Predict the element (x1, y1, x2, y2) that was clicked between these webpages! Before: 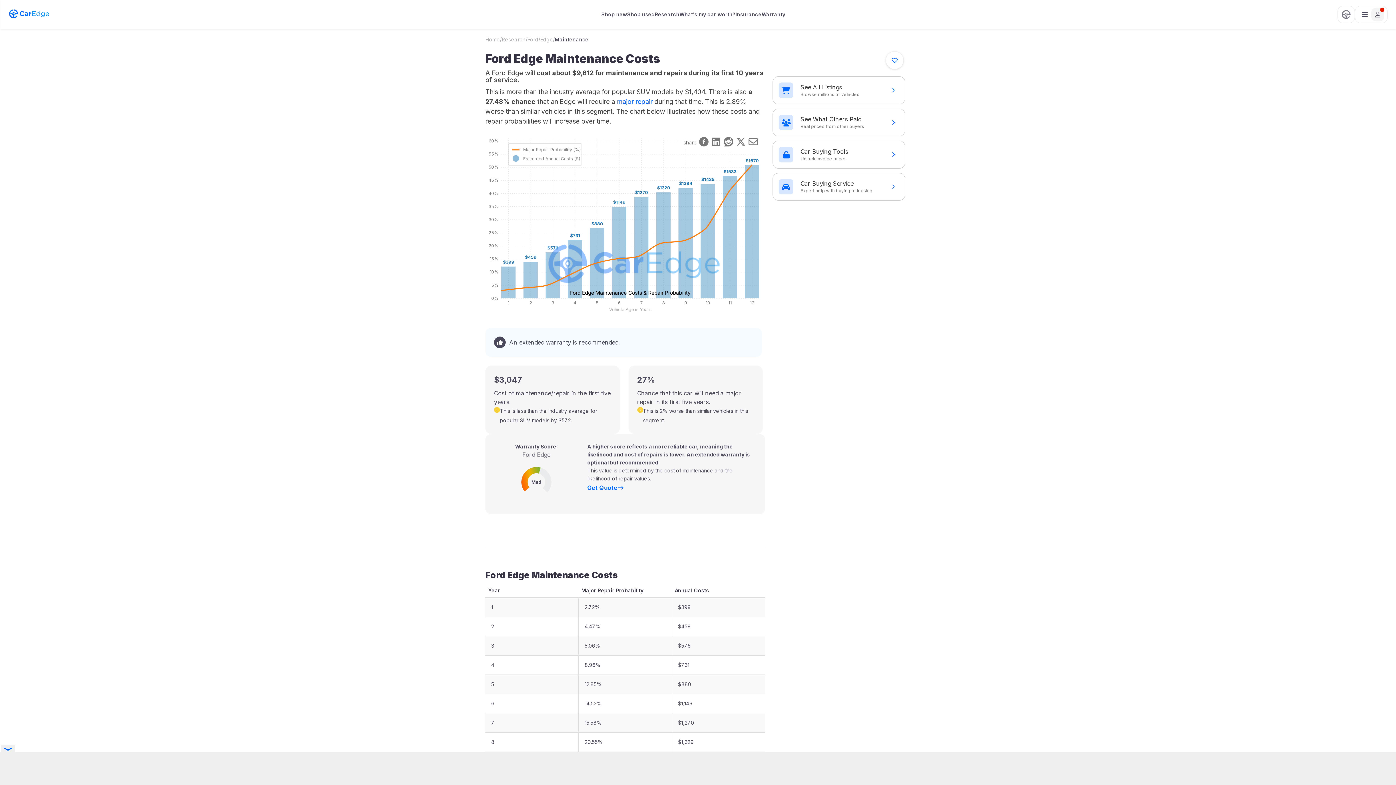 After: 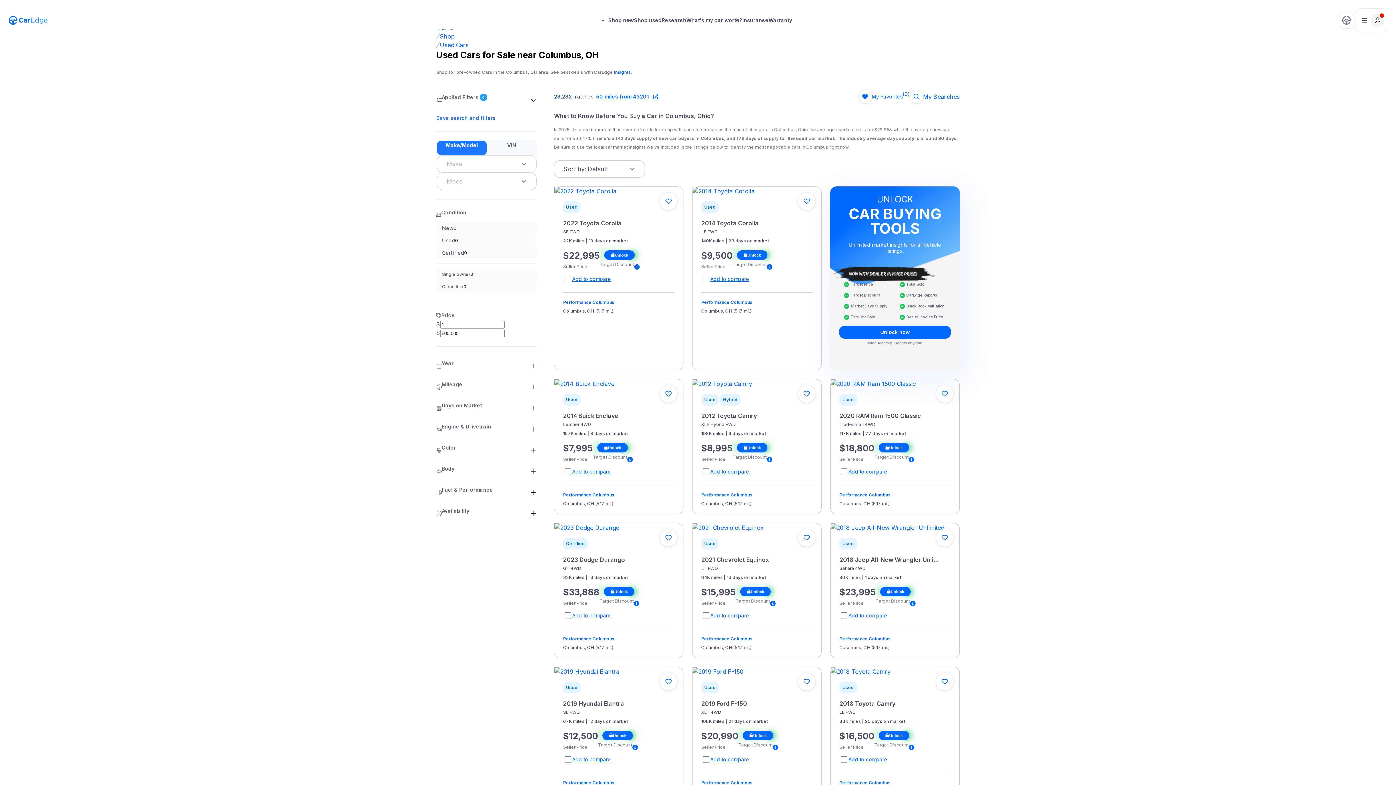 Action: bbox: (627, 12, 654, 17) label: Shop used